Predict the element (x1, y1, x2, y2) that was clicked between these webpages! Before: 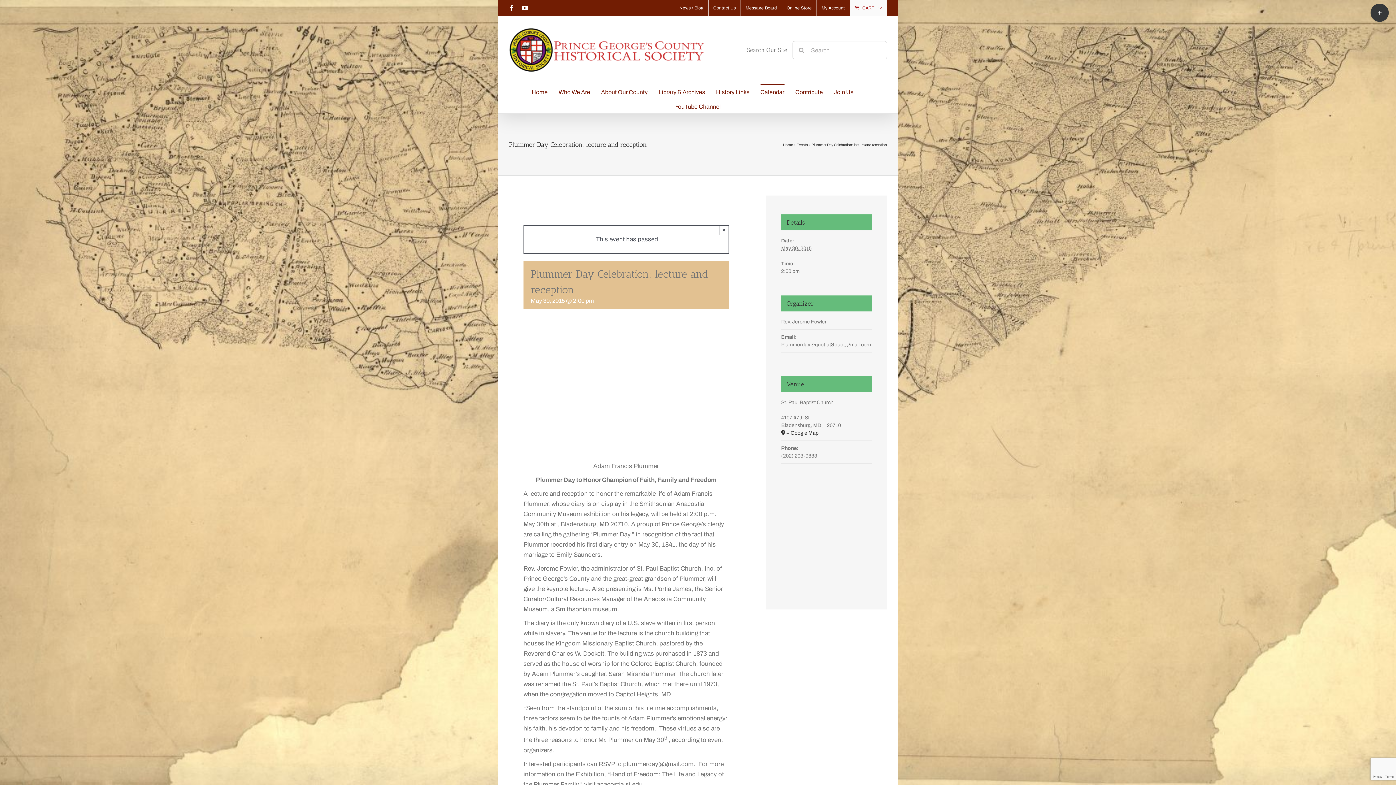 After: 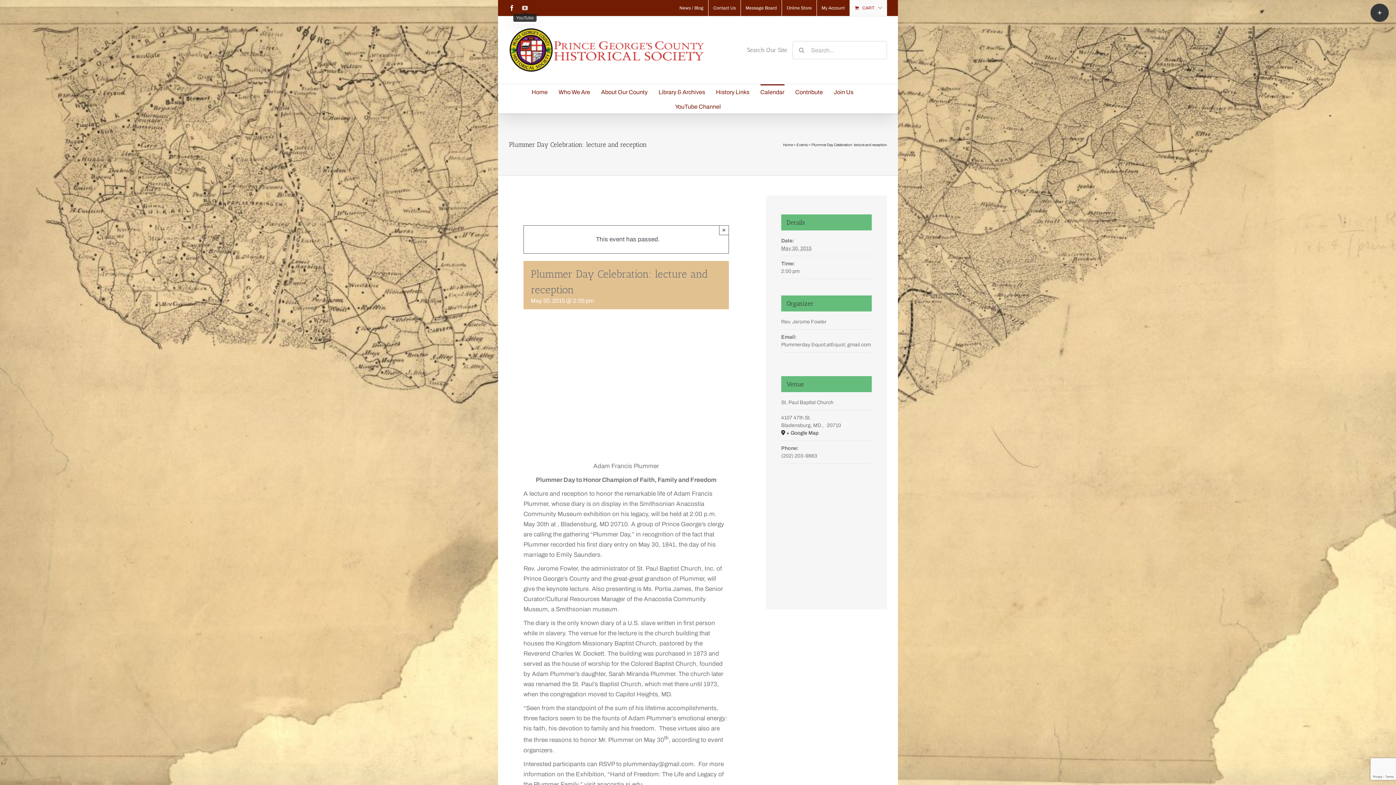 Action: bbox: (522, 5, 528, 10) label: YouTube